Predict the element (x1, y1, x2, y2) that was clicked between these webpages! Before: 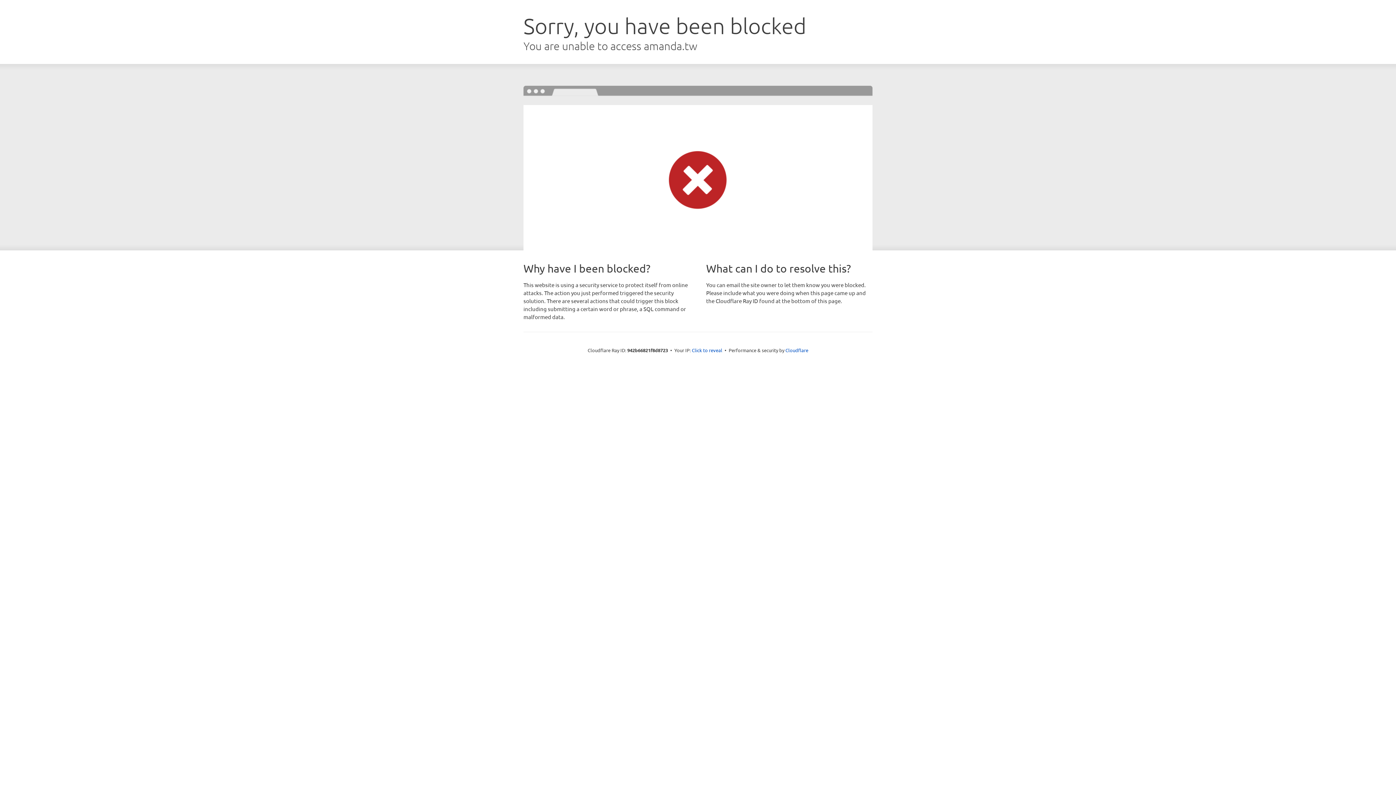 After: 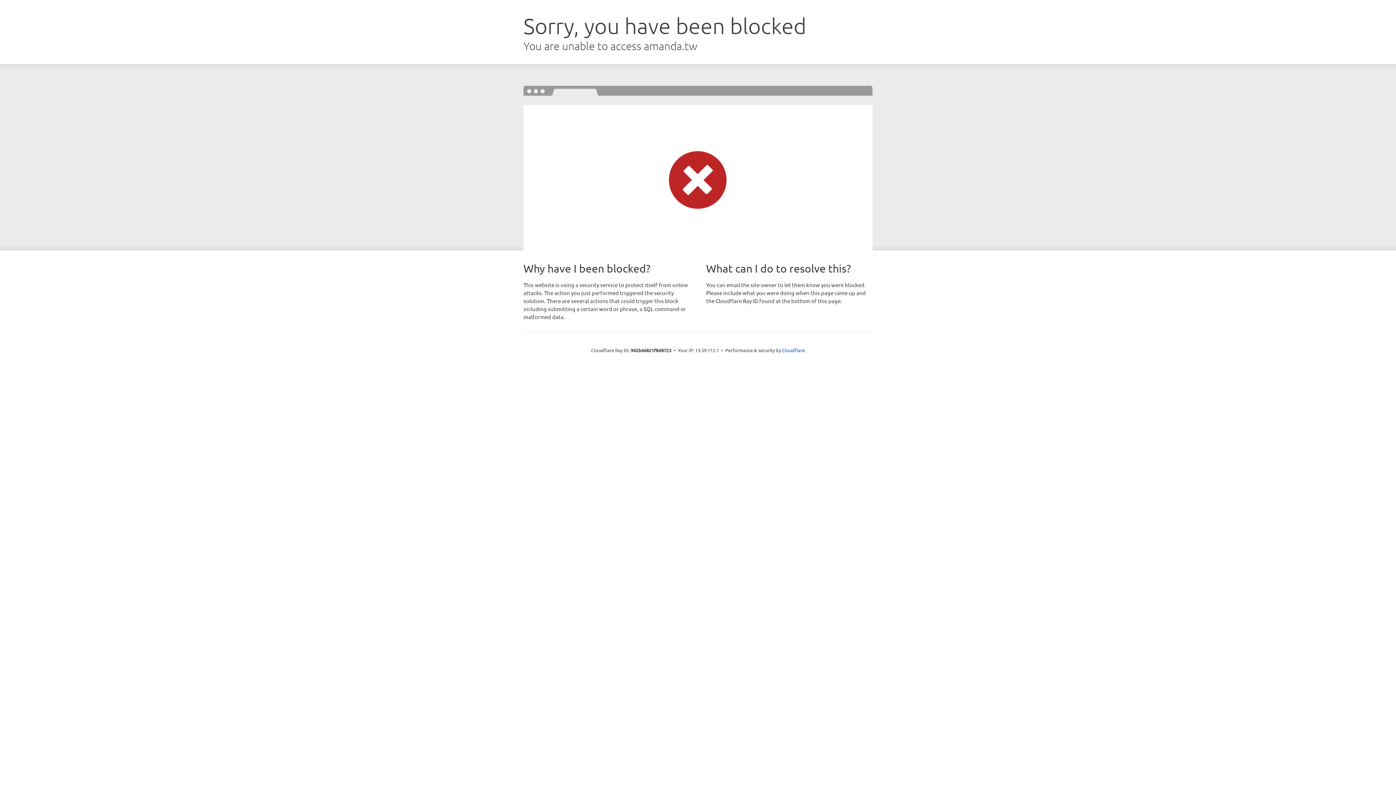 Action: label: Click to reveal bbox: (692, 346, 722, 353)